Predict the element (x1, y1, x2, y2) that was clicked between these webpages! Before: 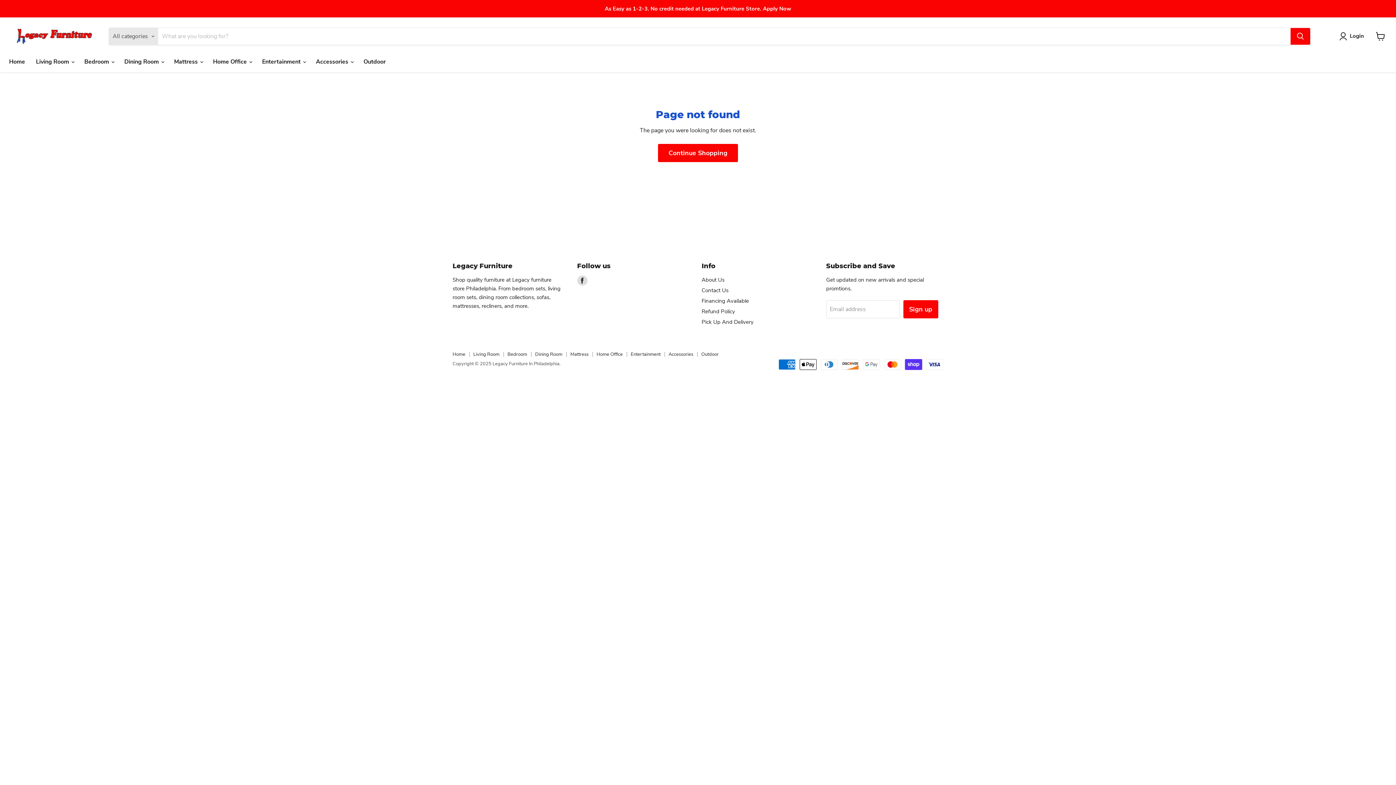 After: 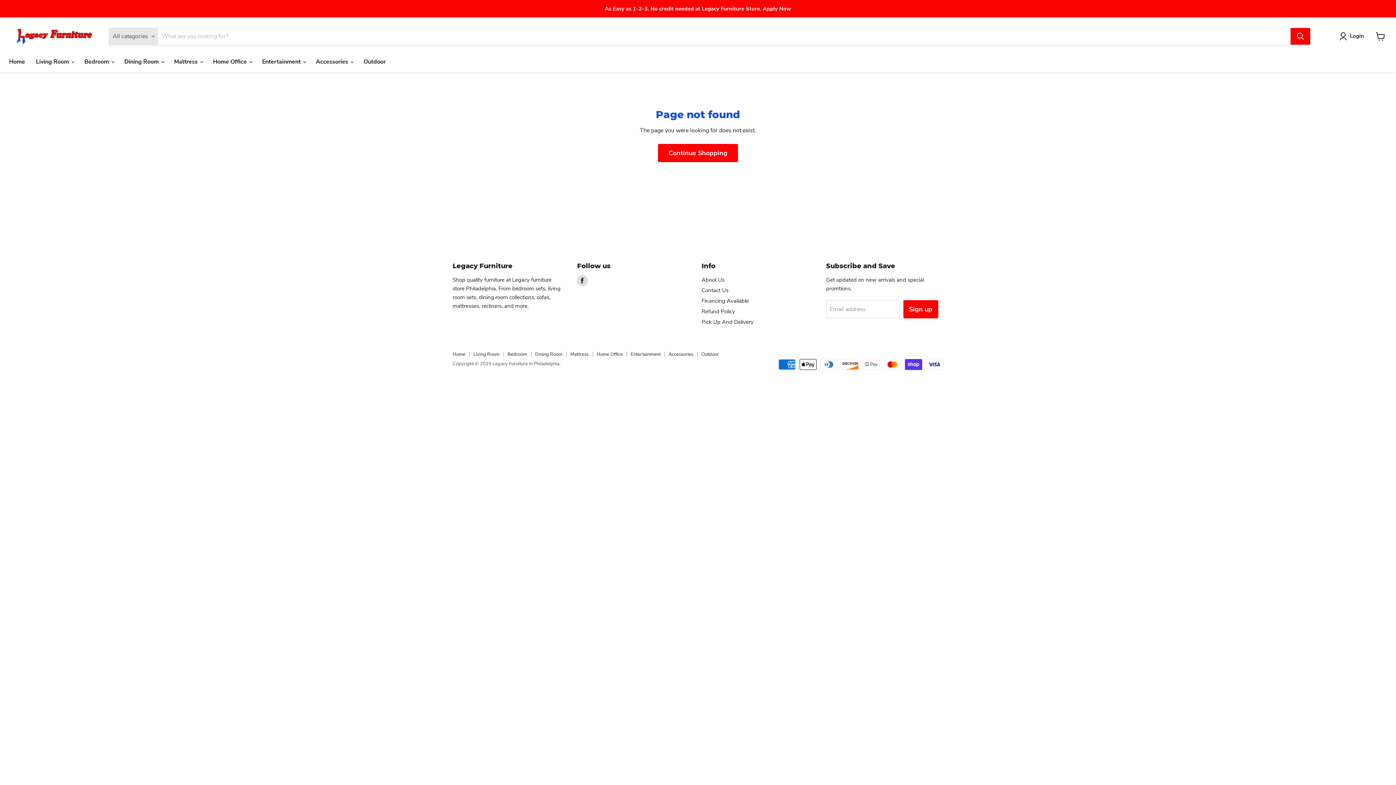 Action: bbox: (577, 275, 587, 285) label: Find us on Facebook